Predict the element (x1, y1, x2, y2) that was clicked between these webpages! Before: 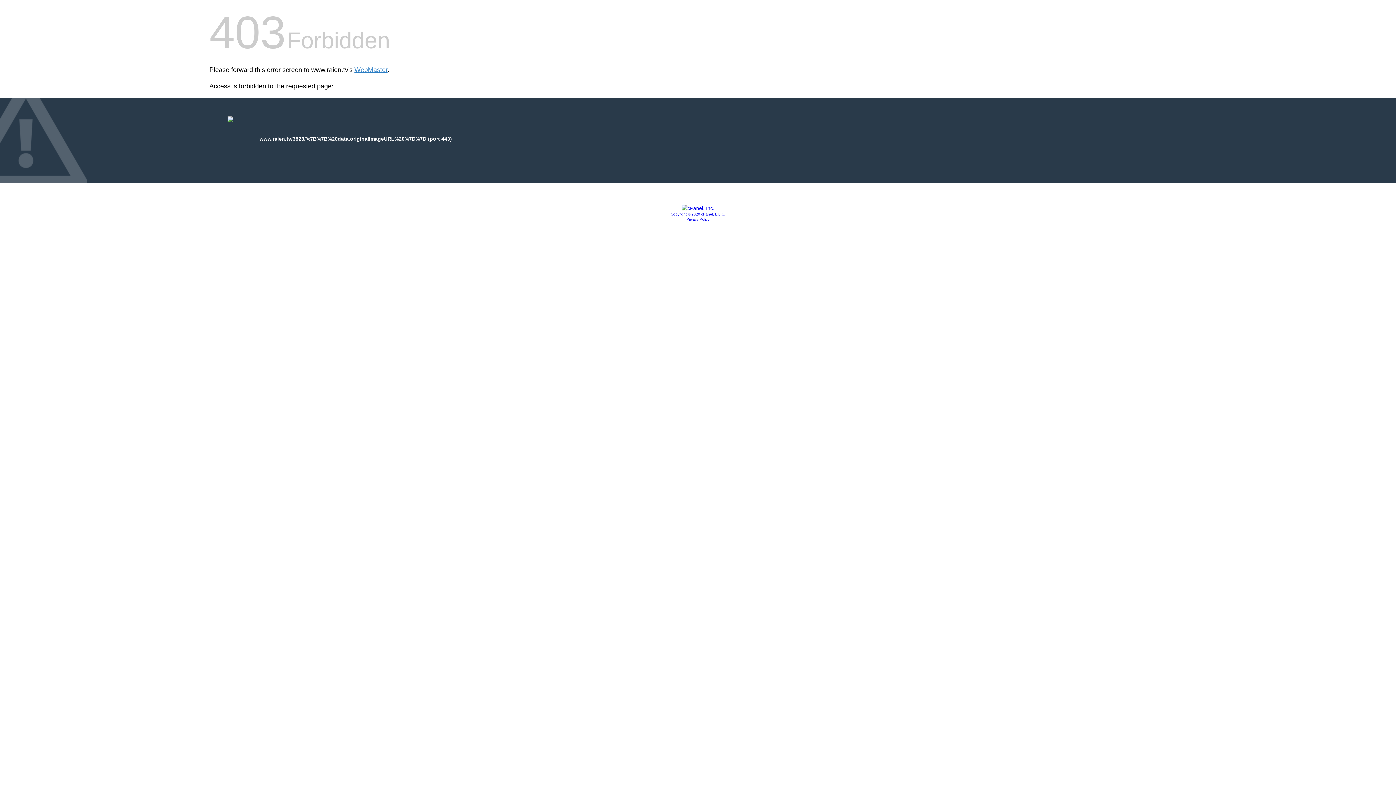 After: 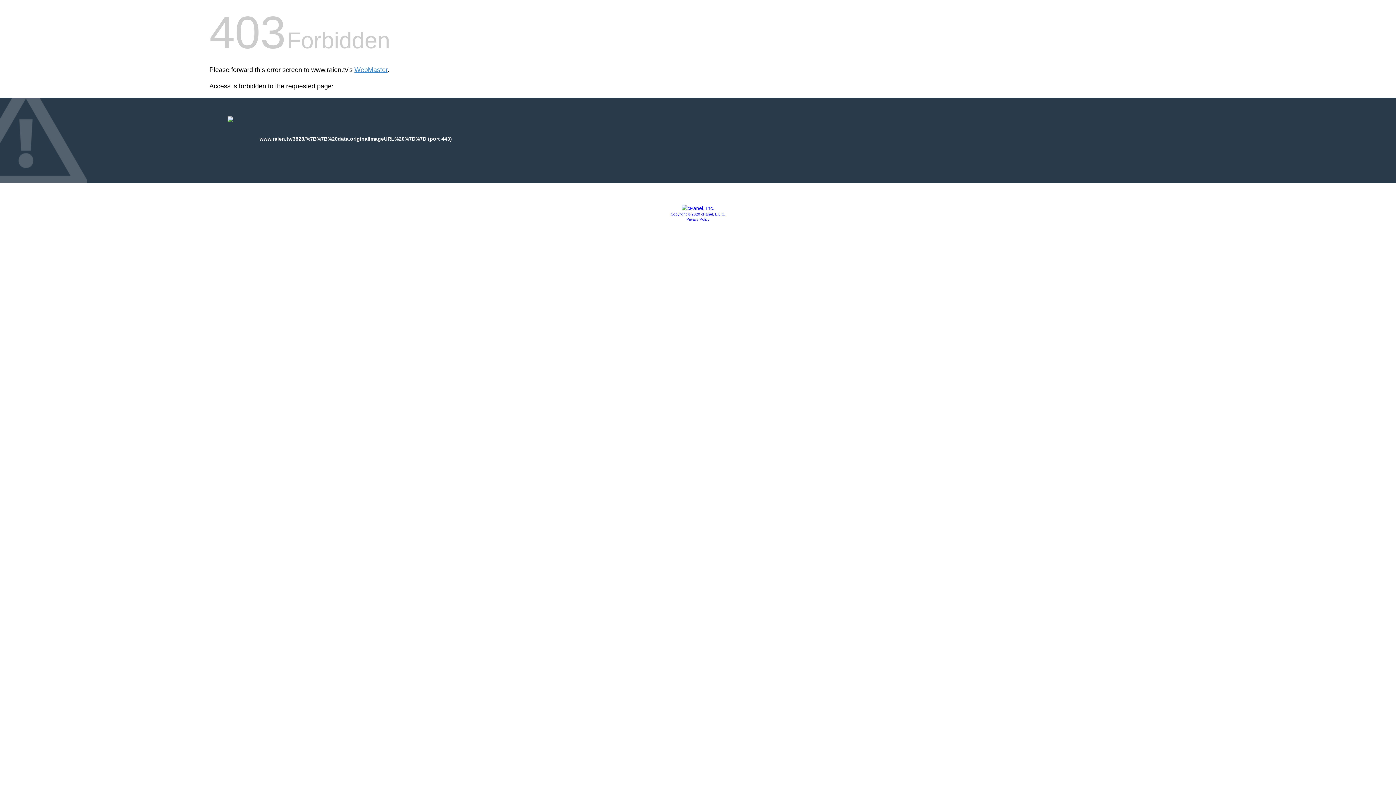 Action: bbox: (681, 205, 714, 211)